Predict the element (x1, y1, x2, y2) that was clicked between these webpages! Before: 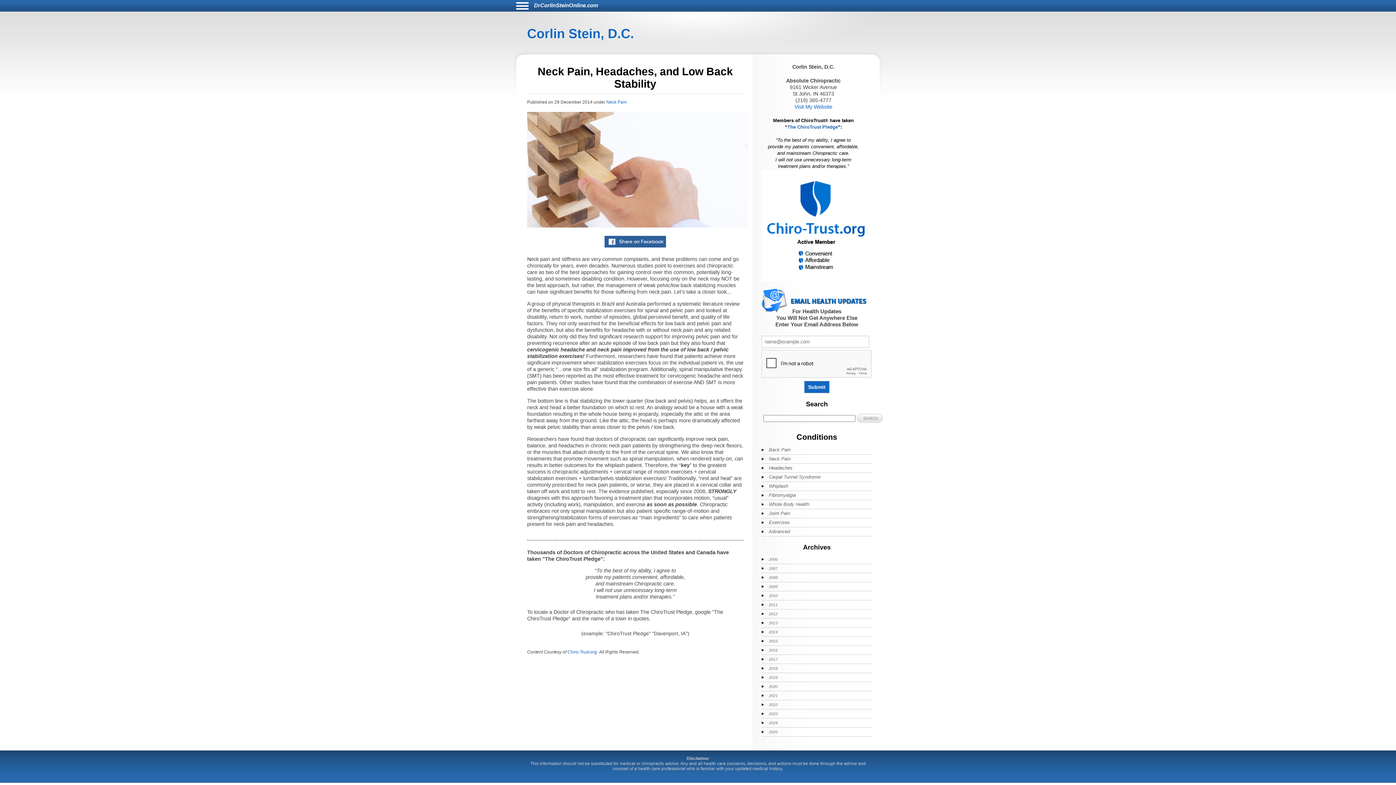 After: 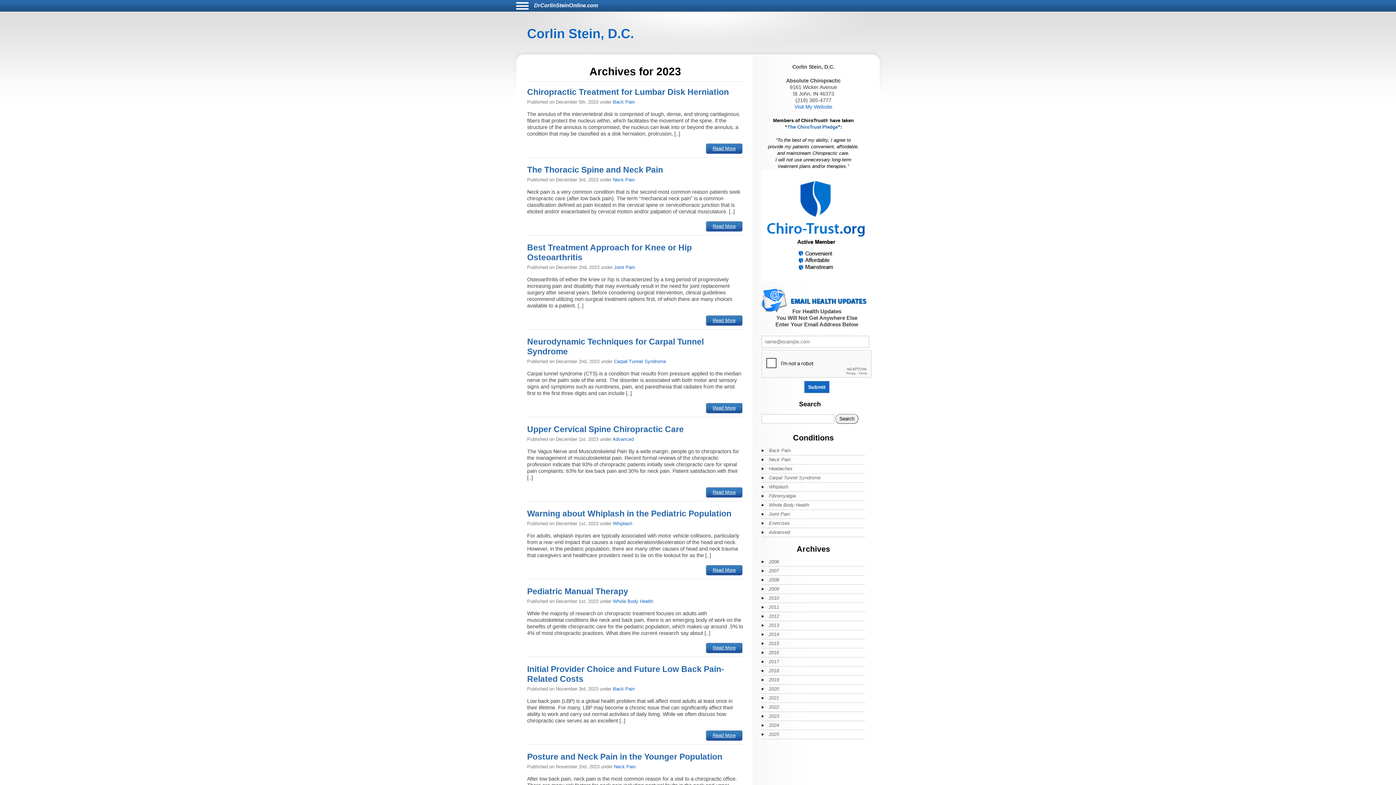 Action: label: 2023 bbox: (761, 709, 849, 718)